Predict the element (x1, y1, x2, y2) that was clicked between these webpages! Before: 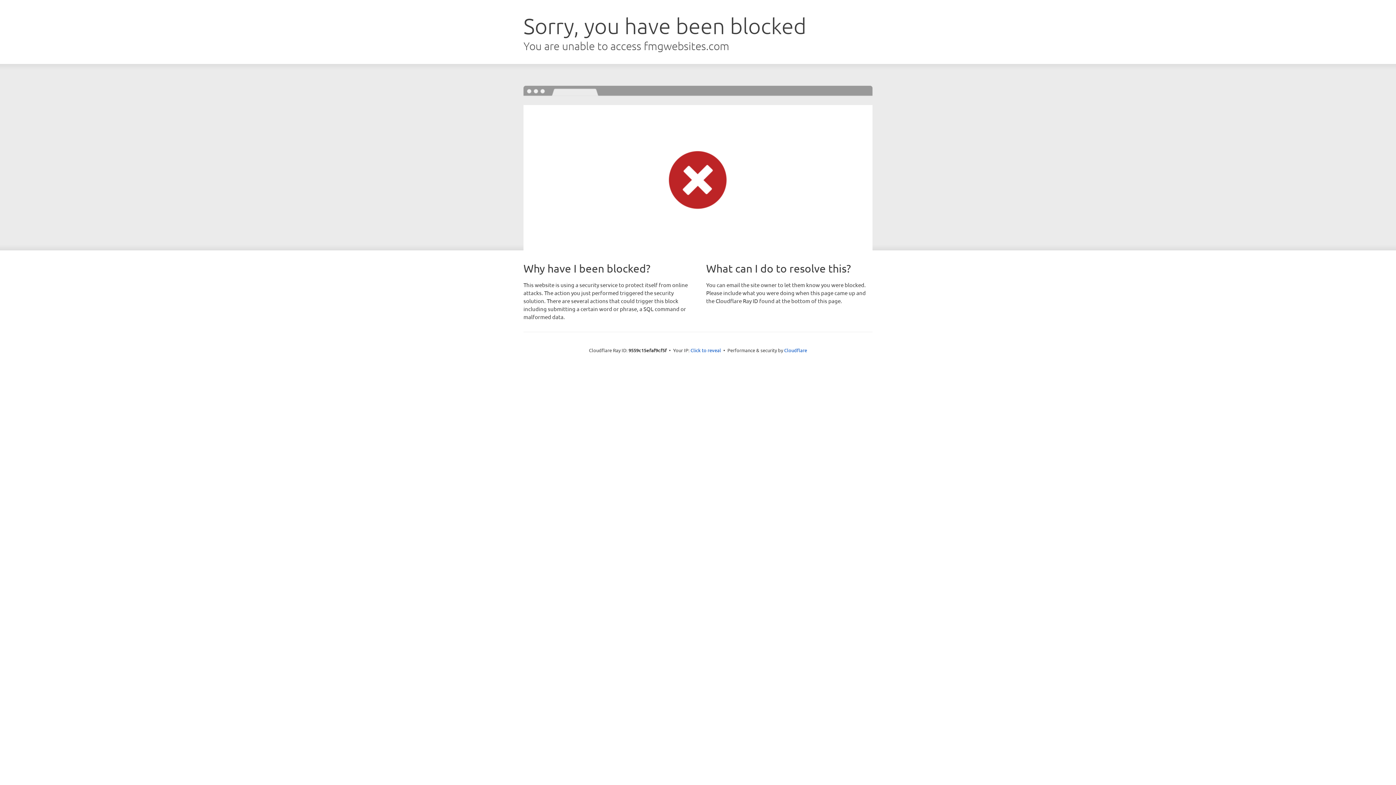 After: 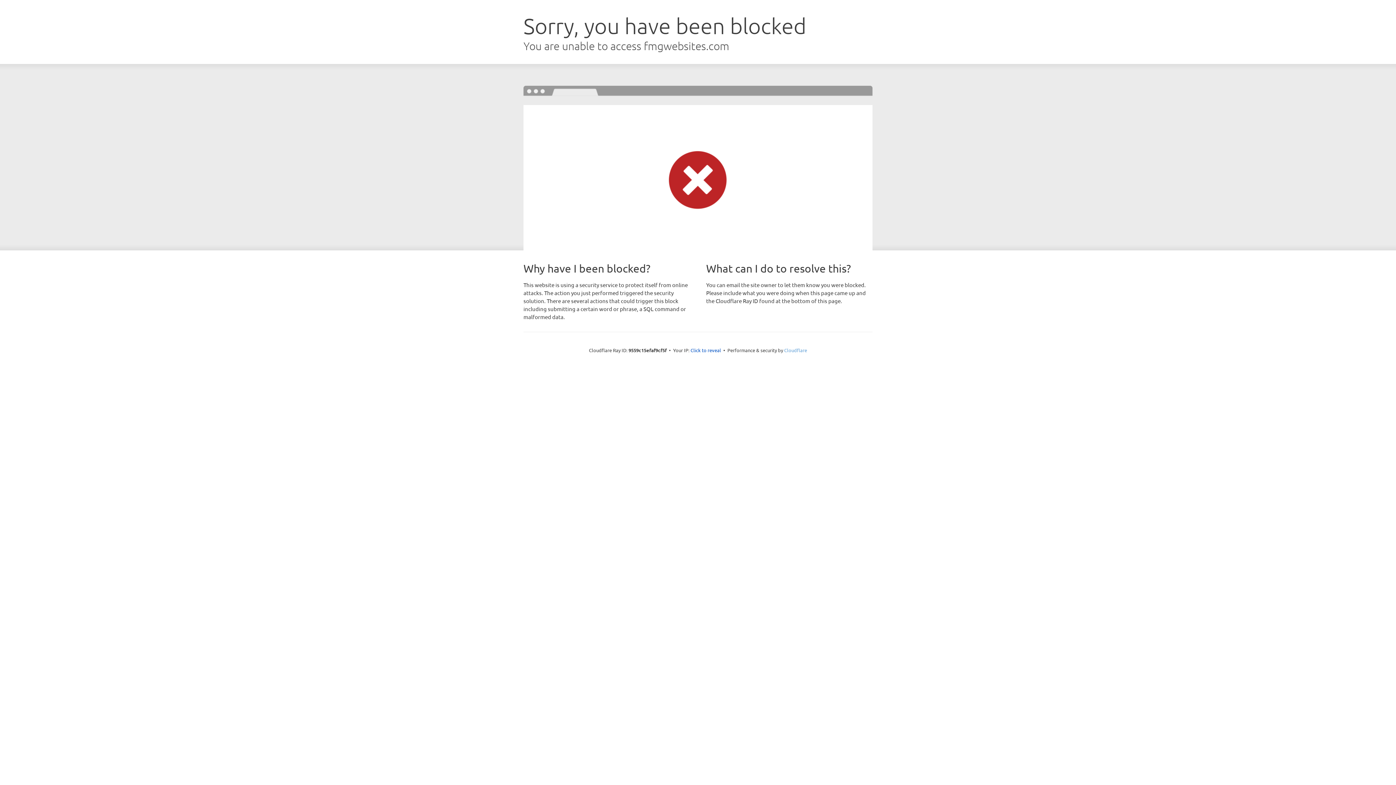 Action: label: Cloudflare bbox: (784, 347, 807, 353)